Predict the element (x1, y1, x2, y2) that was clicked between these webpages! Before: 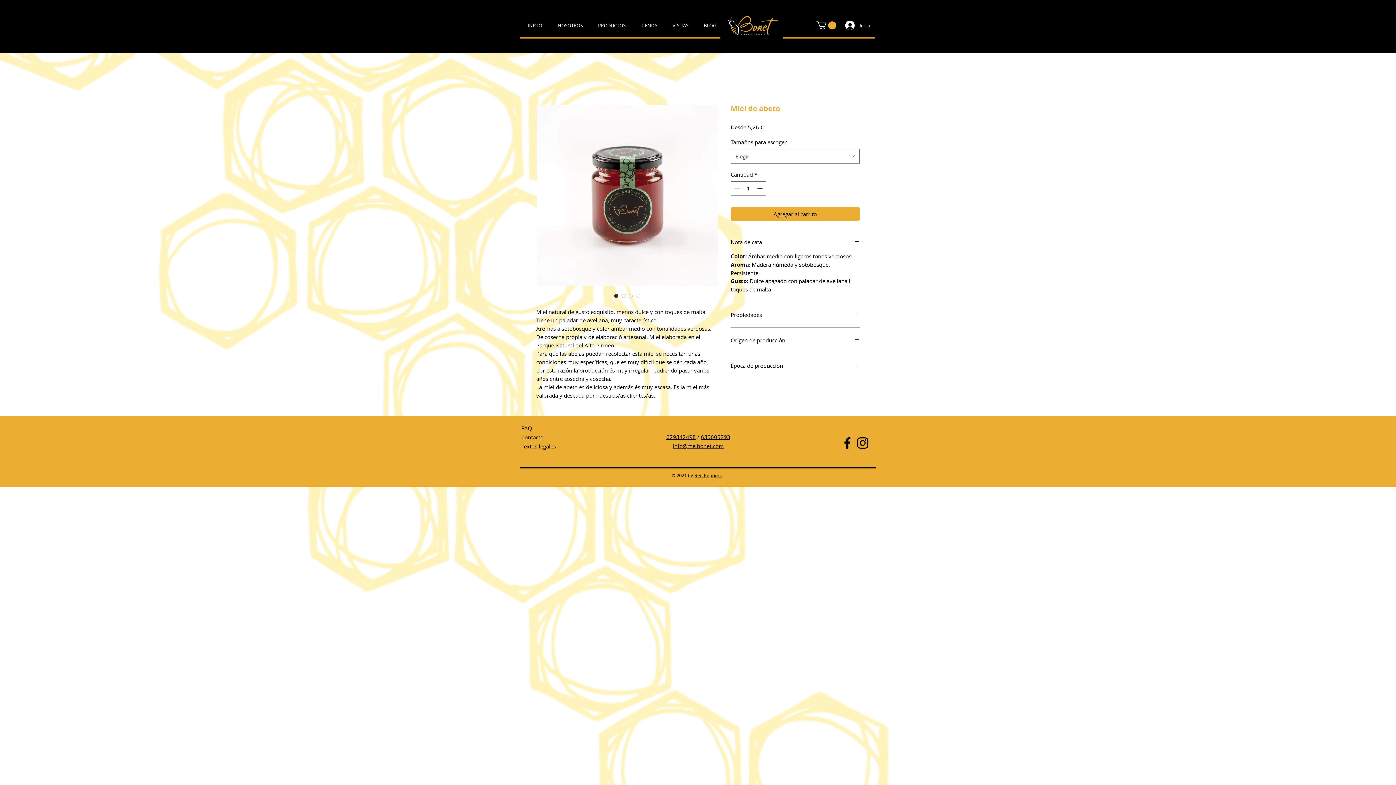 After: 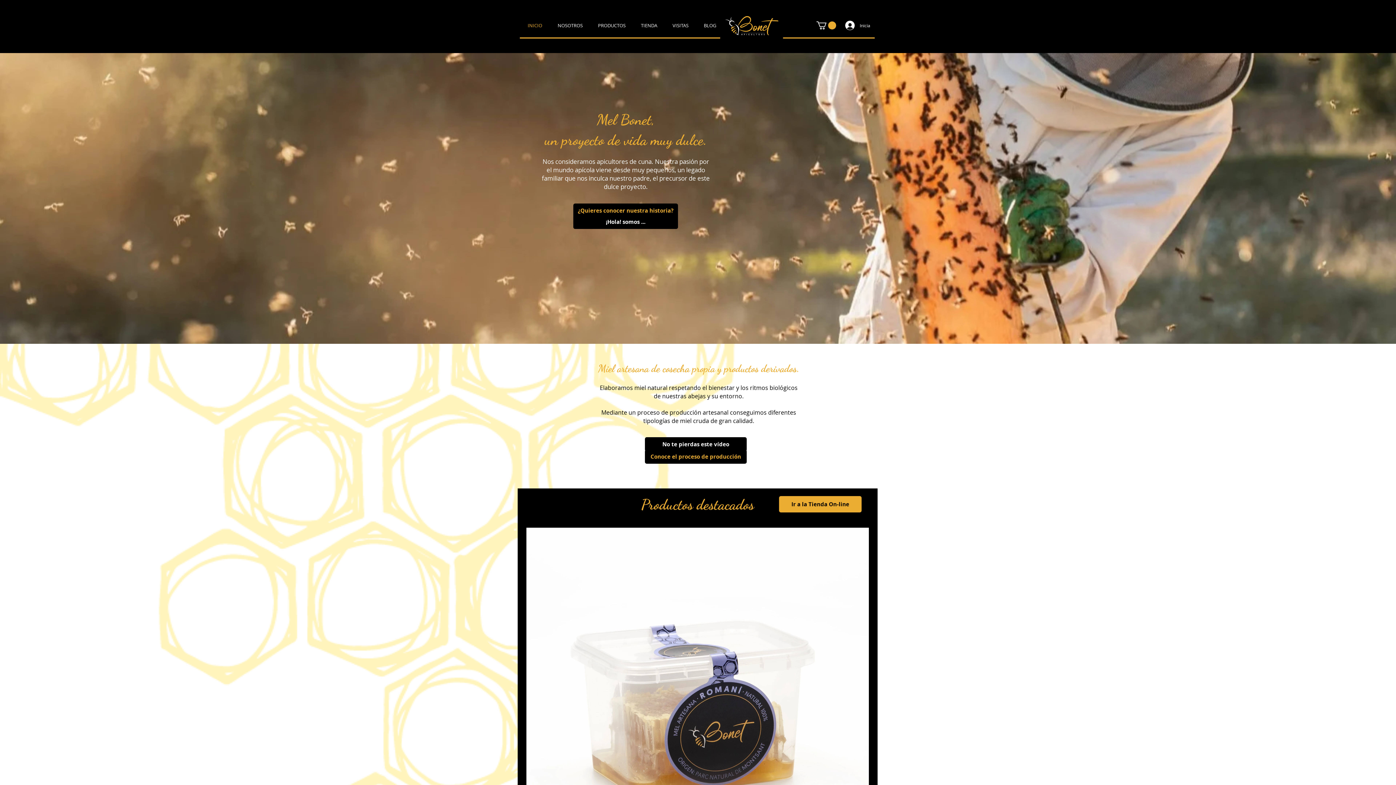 Action: bbox: (722, 10, 781, 40)